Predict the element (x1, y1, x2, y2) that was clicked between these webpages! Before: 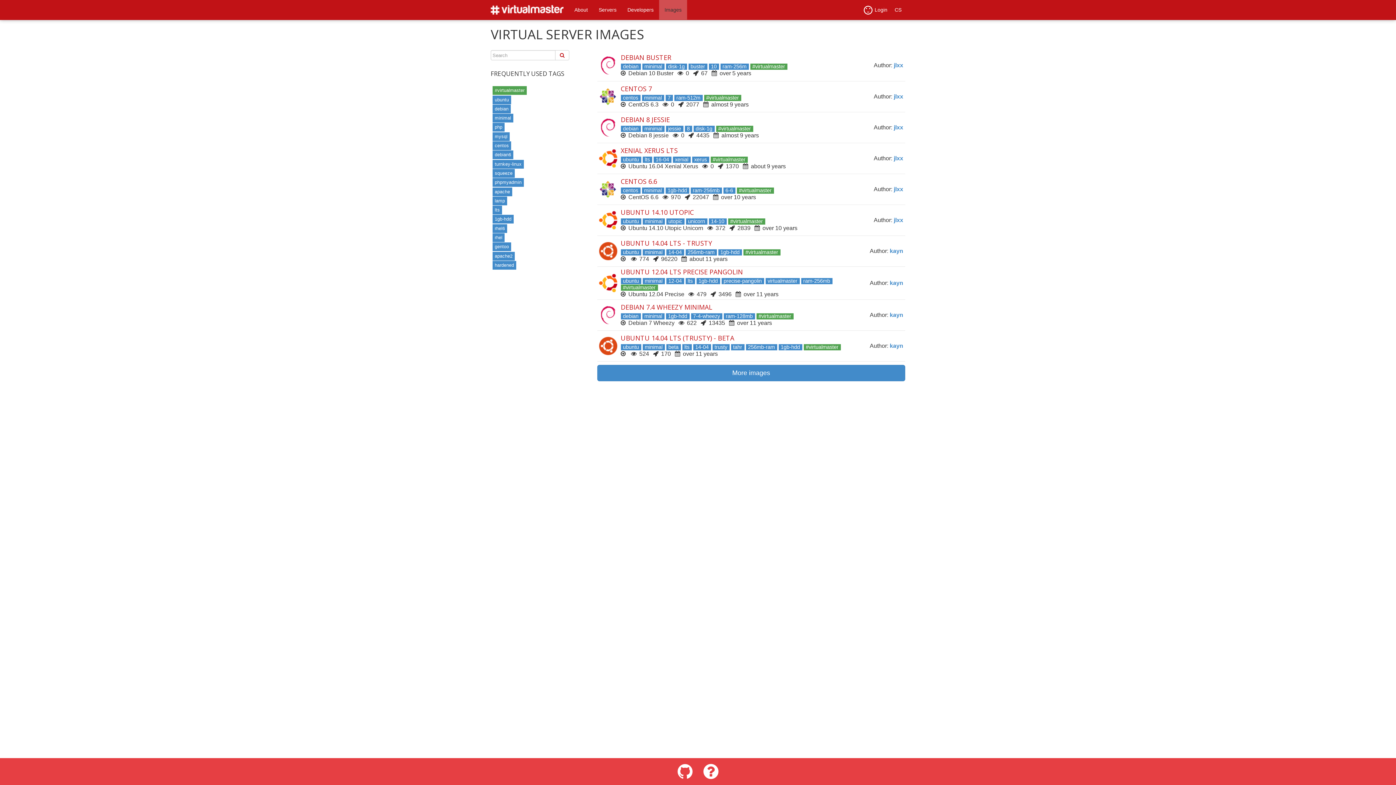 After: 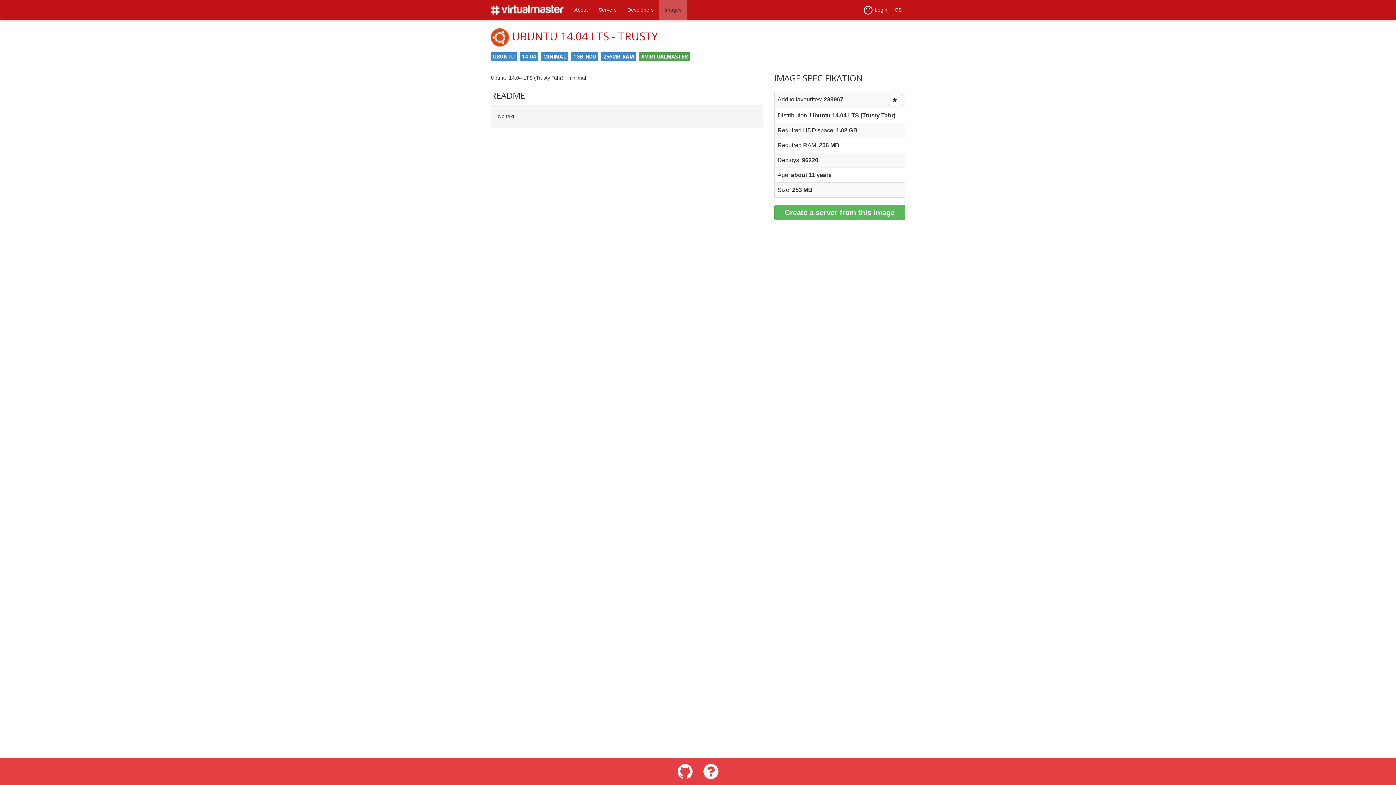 Action: label: UBUNTU 14.04 LTS - TRUSTY bbox: (620, 238, 712, 247)